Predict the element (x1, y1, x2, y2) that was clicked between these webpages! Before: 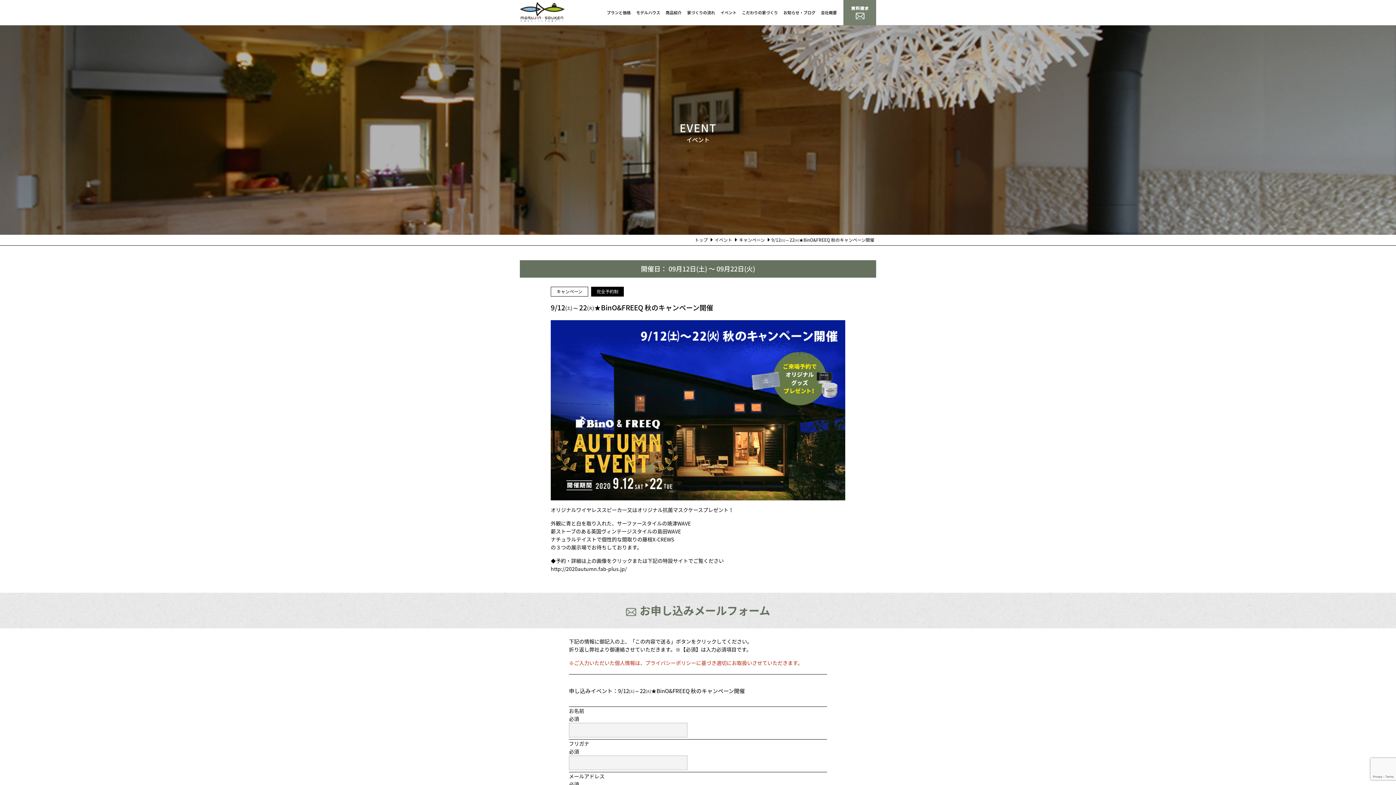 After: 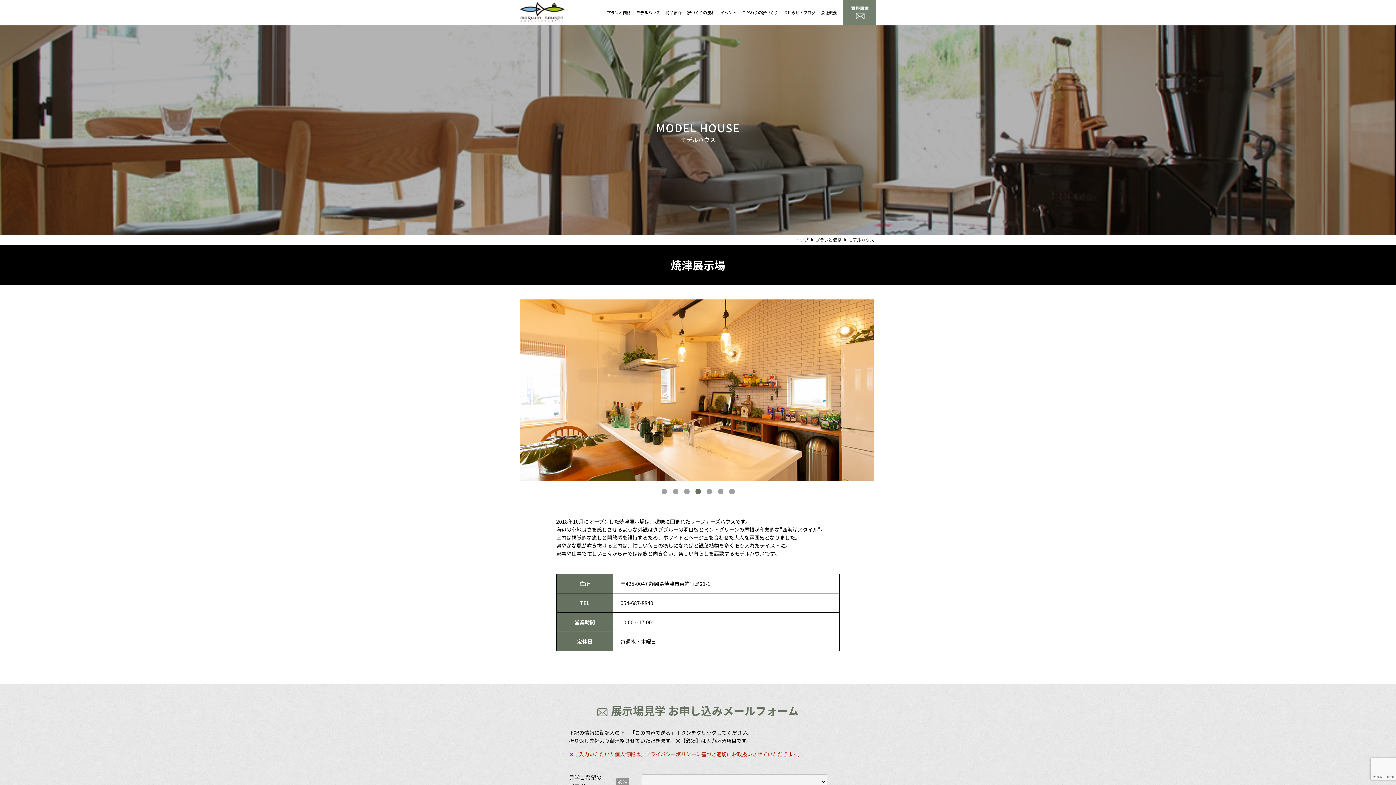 Action: bbox: (636, 8, 660, 16) label: モデルハウス